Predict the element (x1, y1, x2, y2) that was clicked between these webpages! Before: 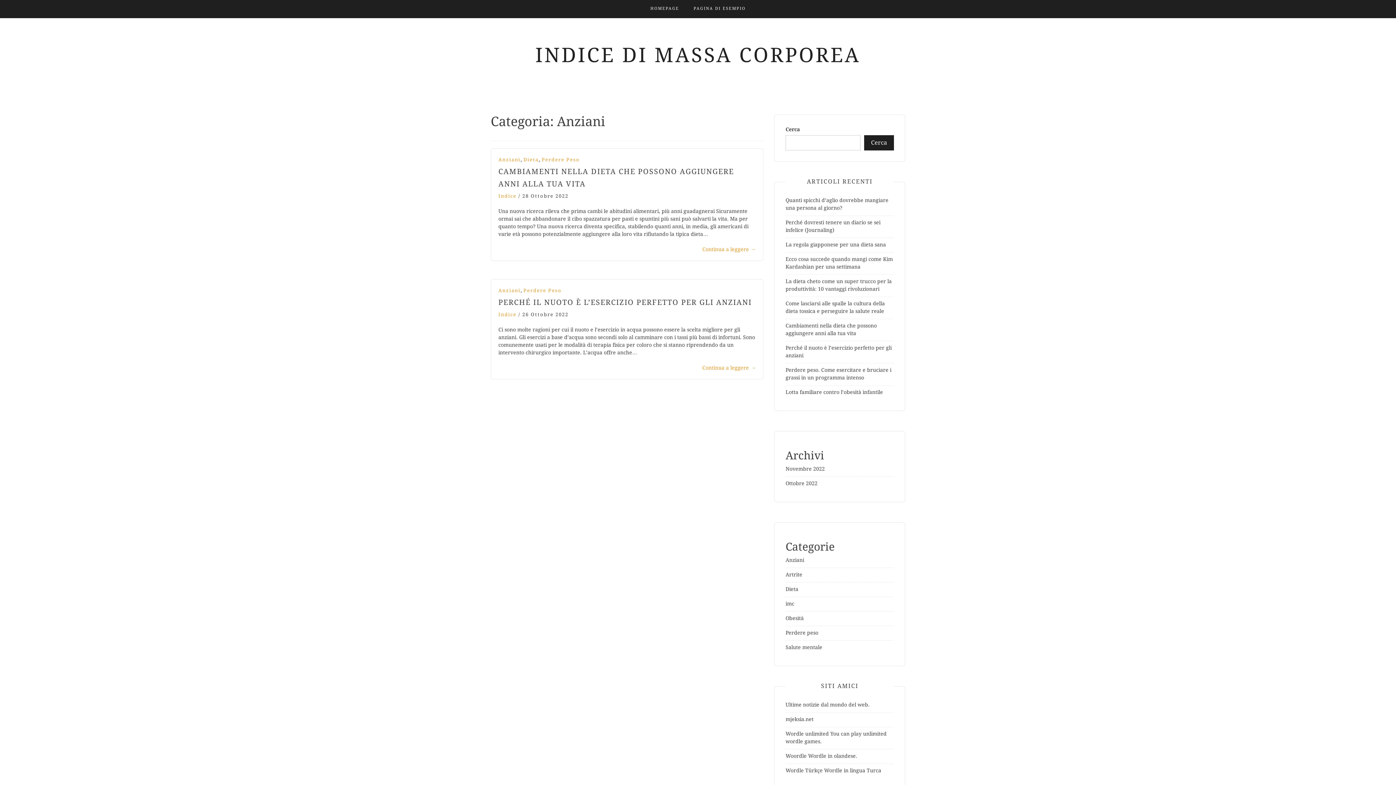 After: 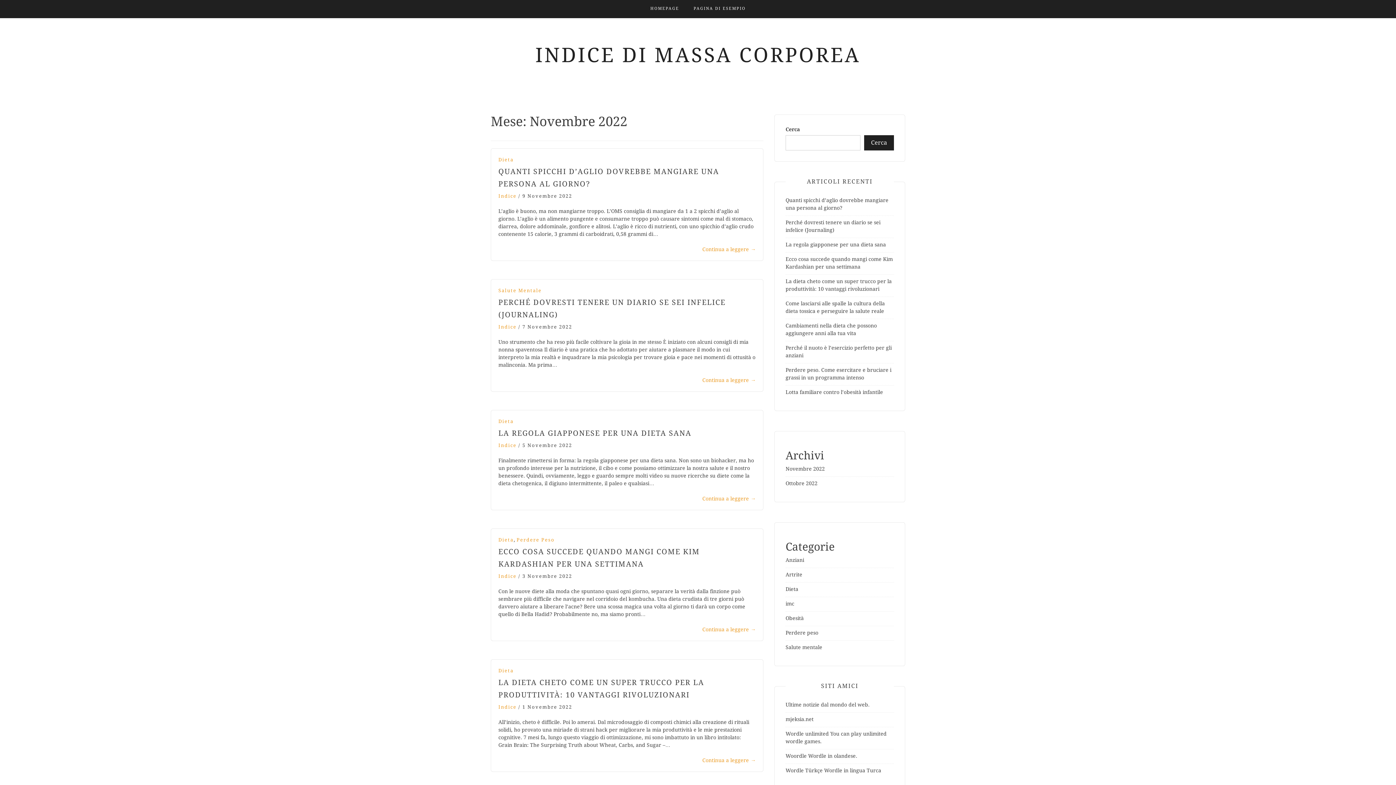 Action: bbox: (785, 466, 825, 472) label: Novembre 2022